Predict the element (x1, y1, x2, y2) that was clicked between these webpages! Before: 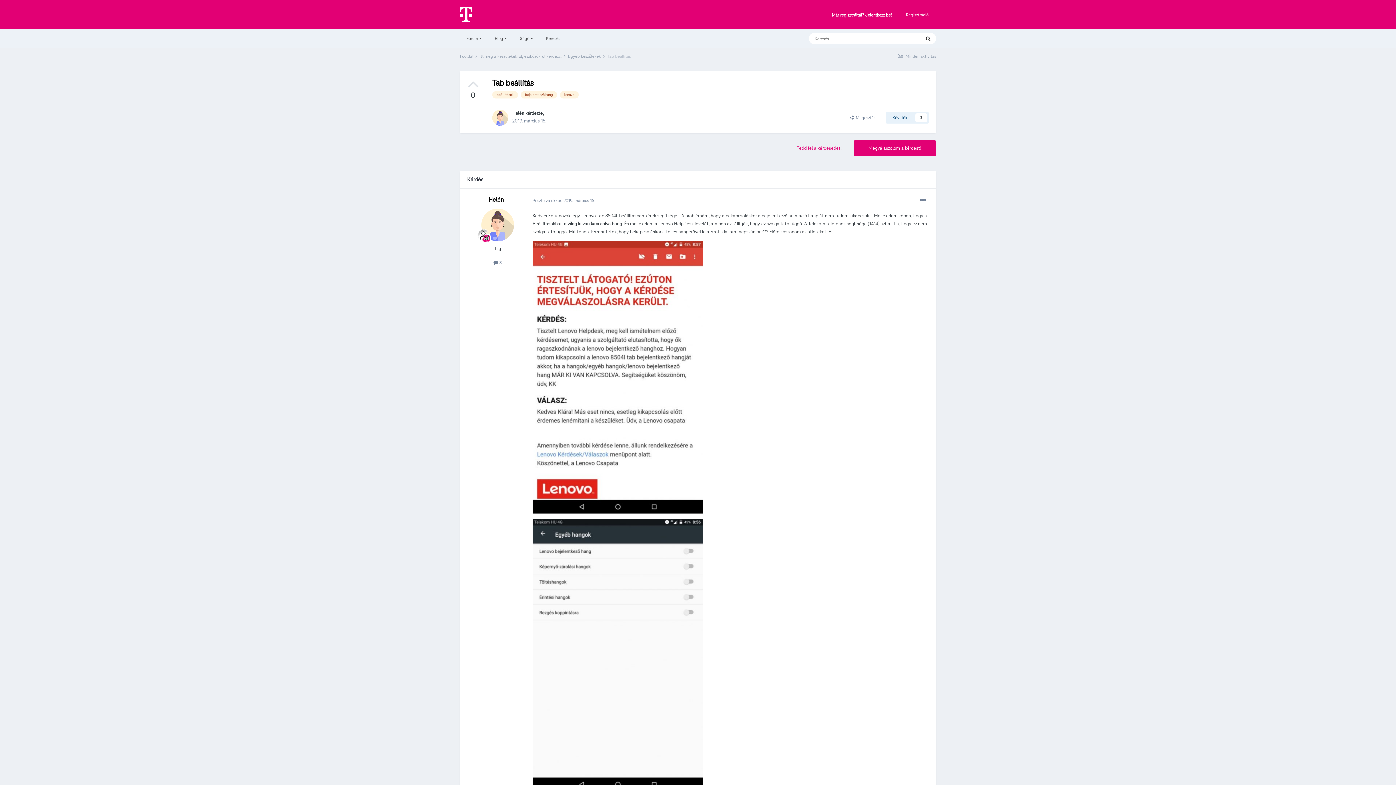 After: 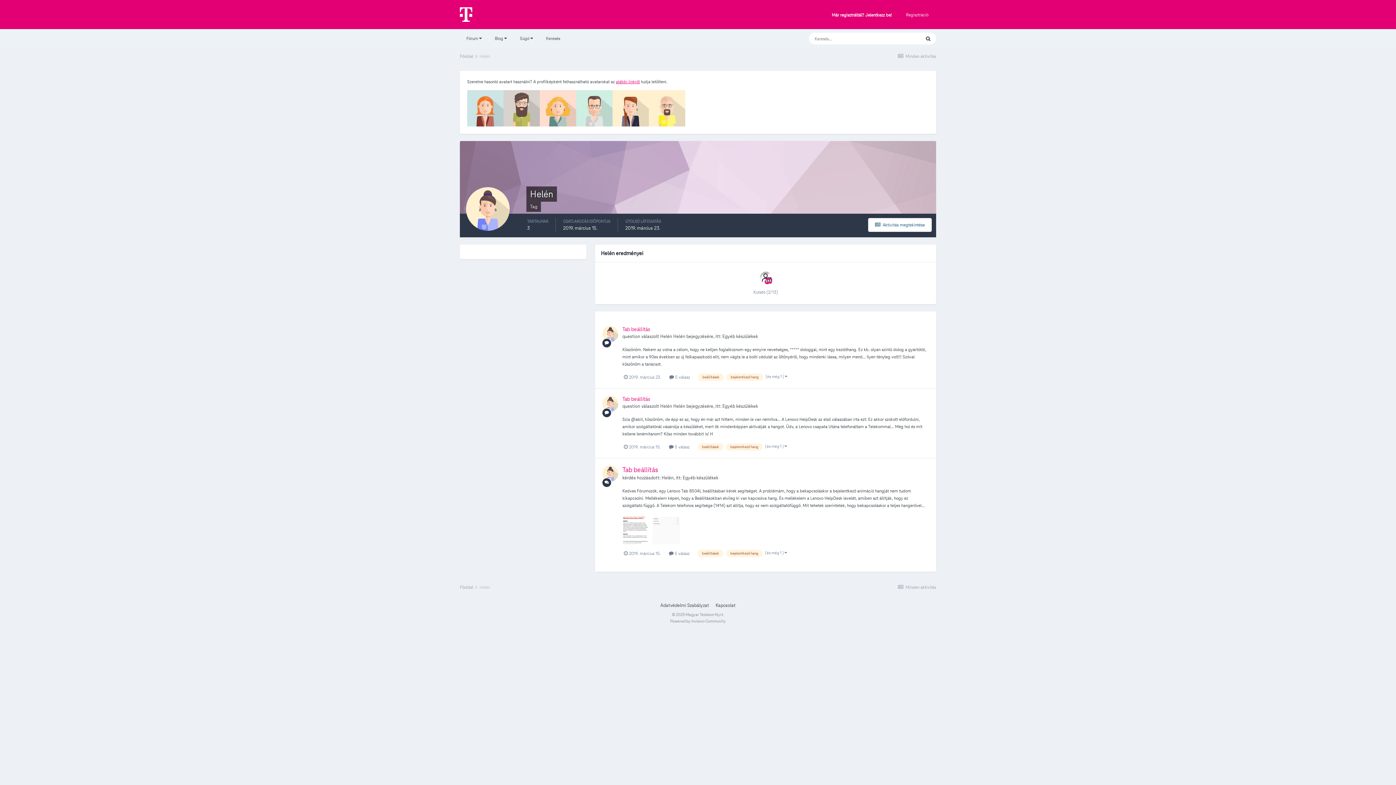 Action: label: Helén bbox: (512, 110, 524, 116)